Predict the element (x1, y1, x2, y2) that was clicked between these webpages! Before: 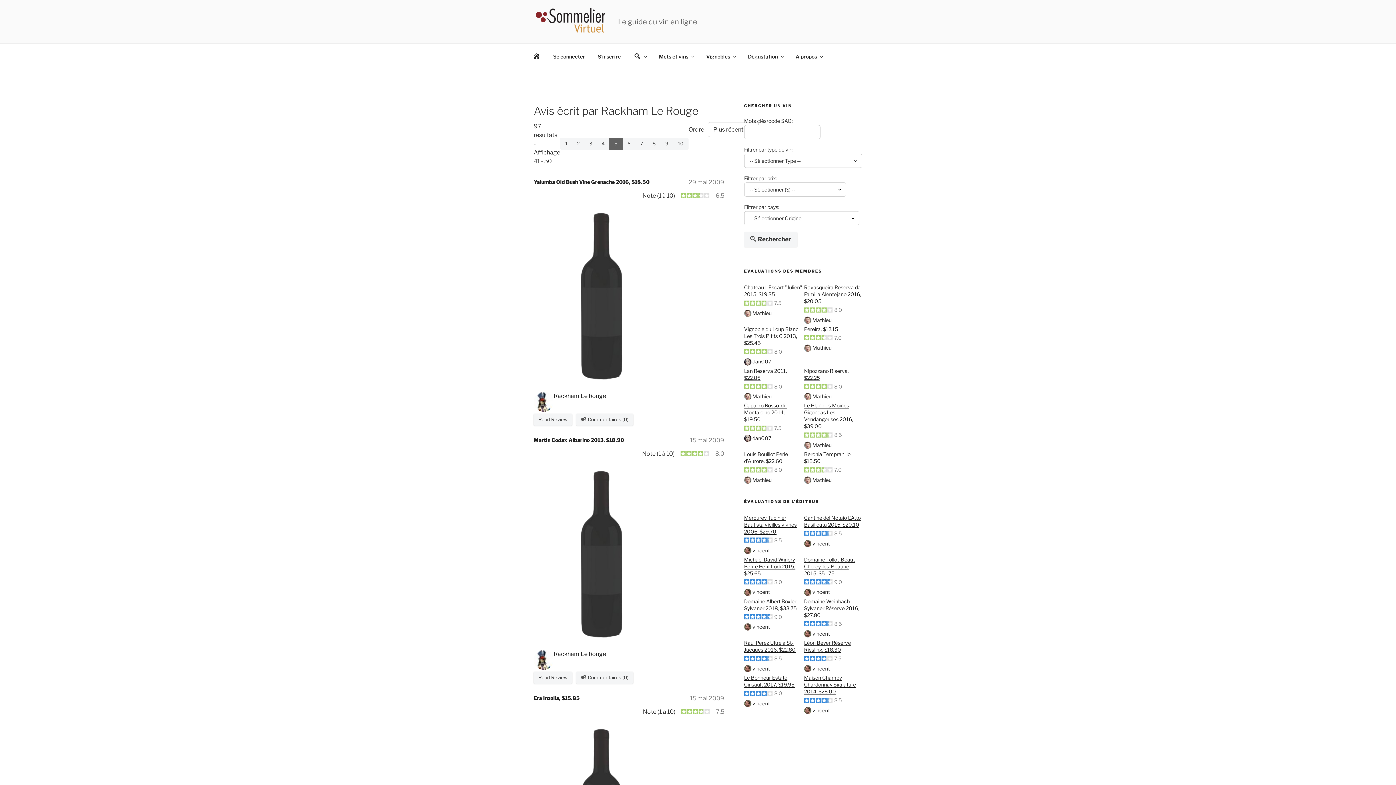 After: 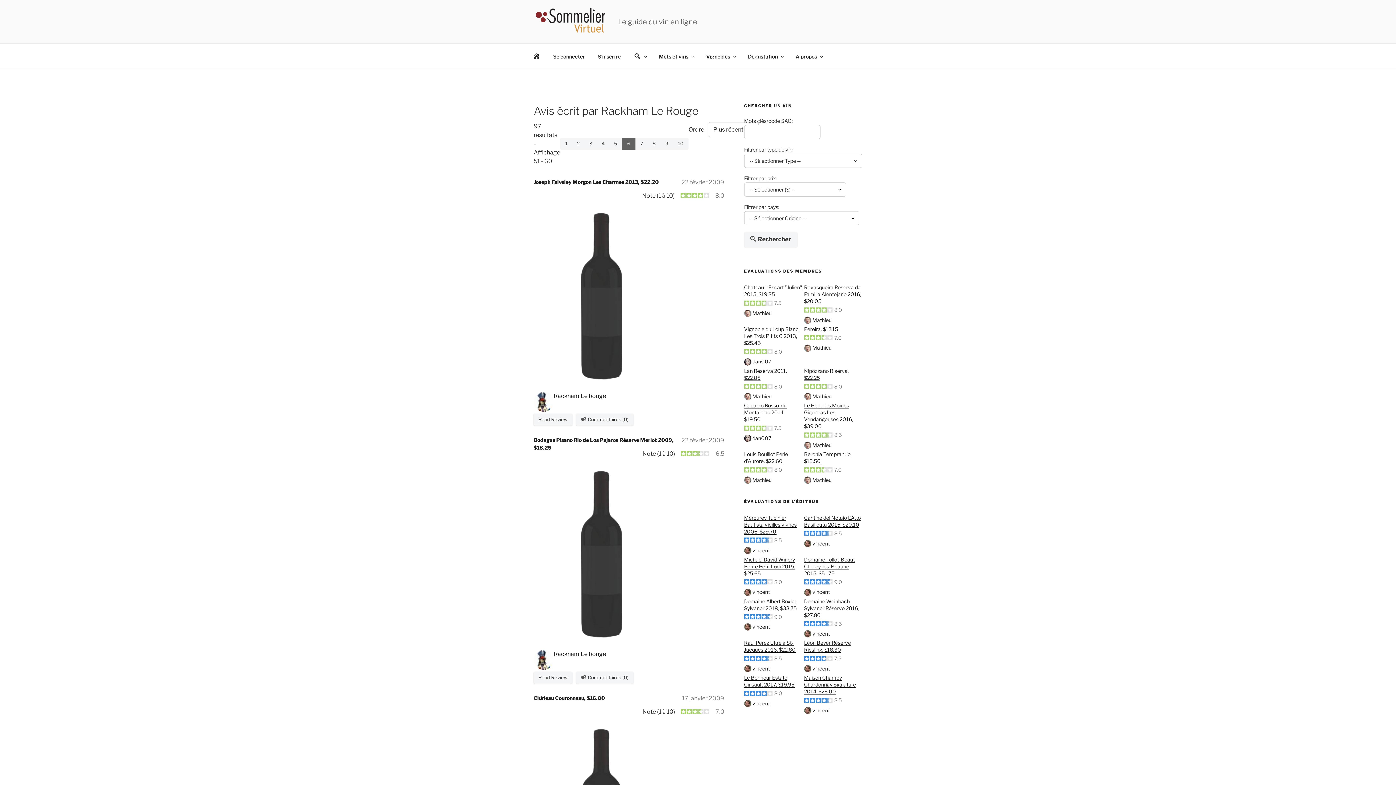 Action: bbox: (622, 137, 635, 149) label: 6